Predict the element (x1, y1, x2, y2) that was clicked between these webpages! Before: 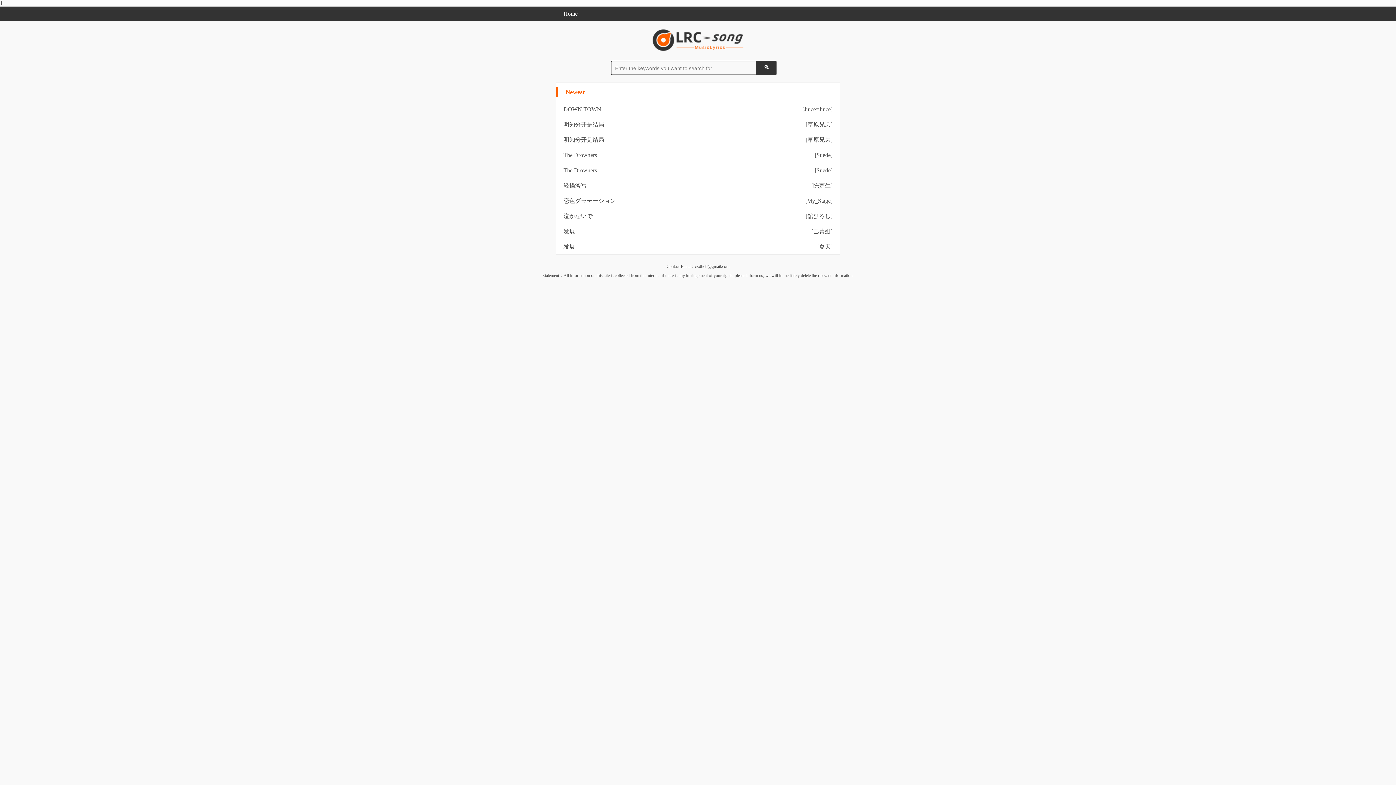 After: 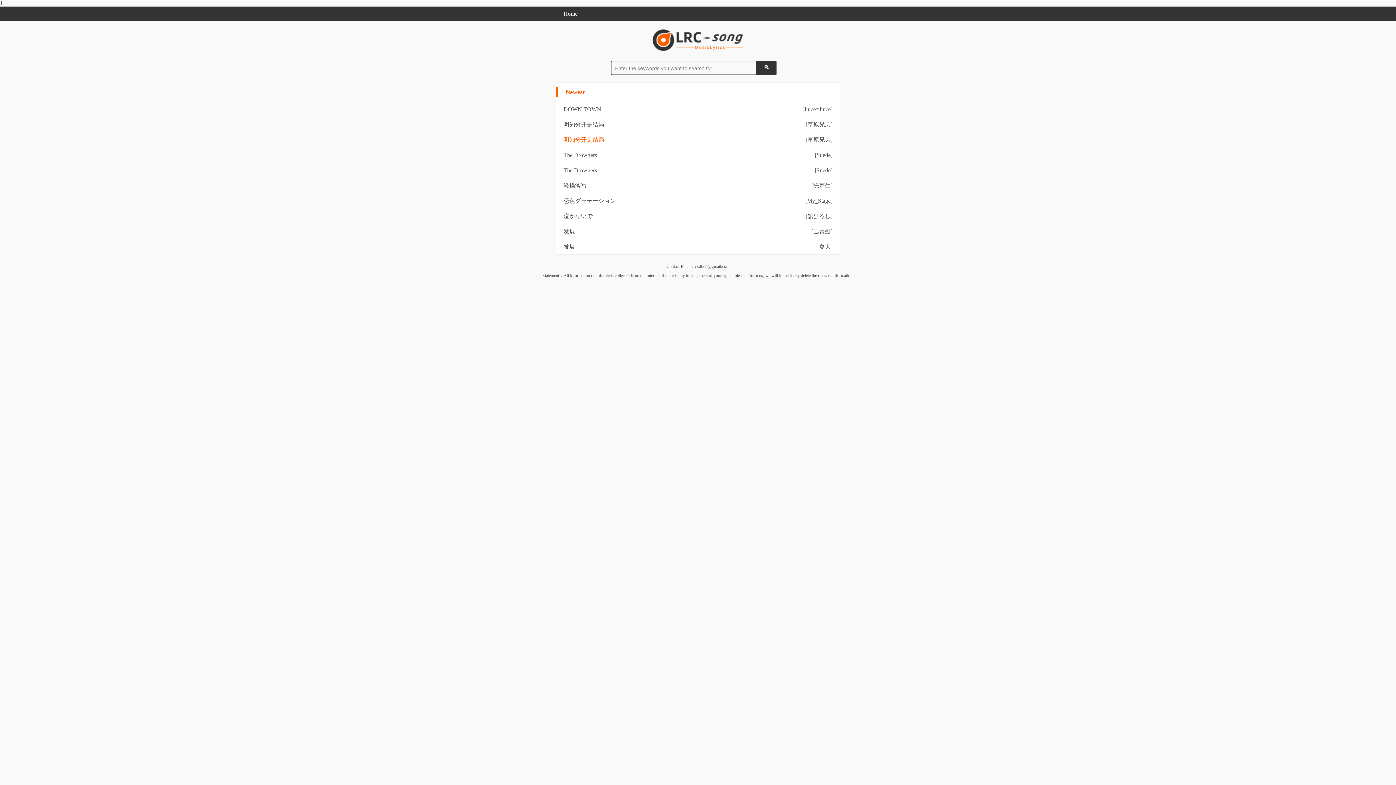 Action: bbox: (563, 136, 604, 142) label: 明知分开是结局